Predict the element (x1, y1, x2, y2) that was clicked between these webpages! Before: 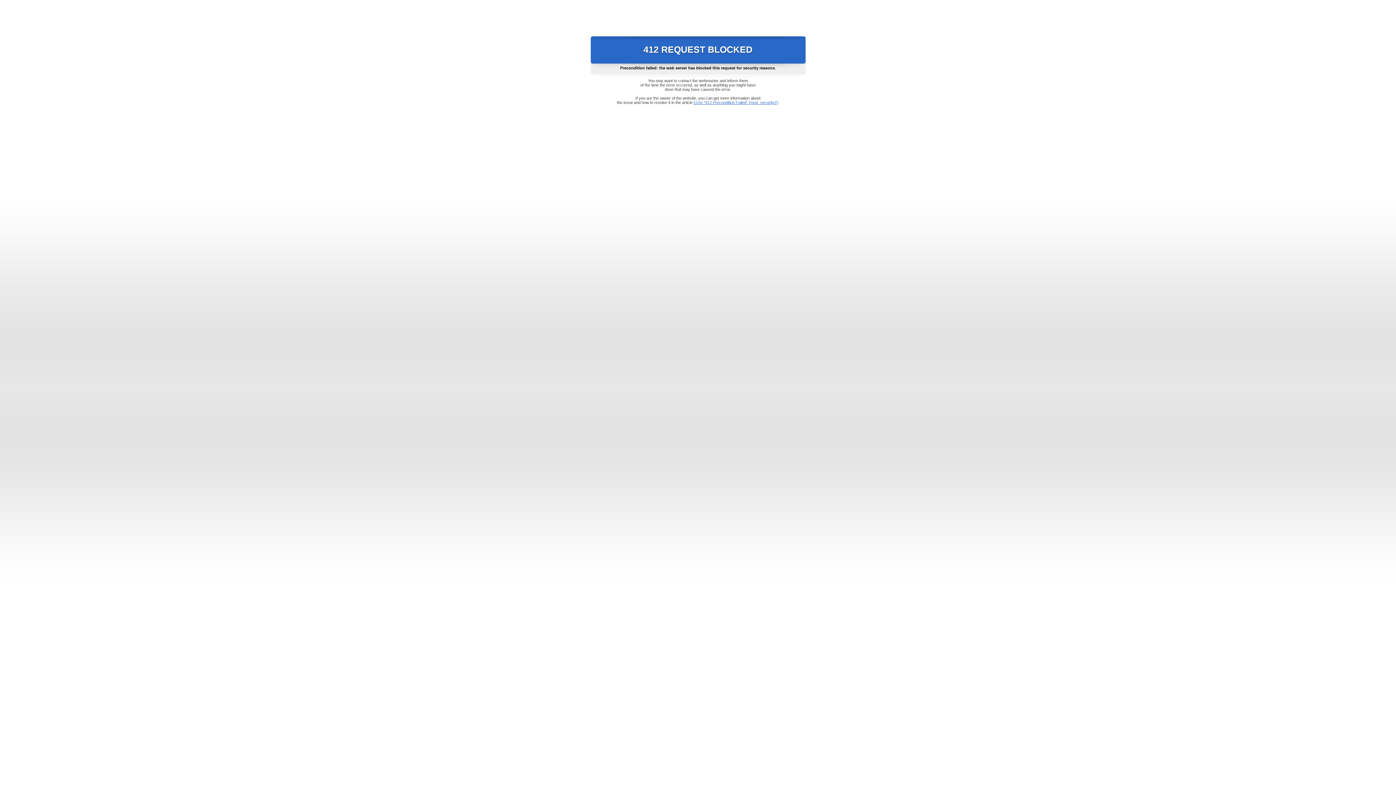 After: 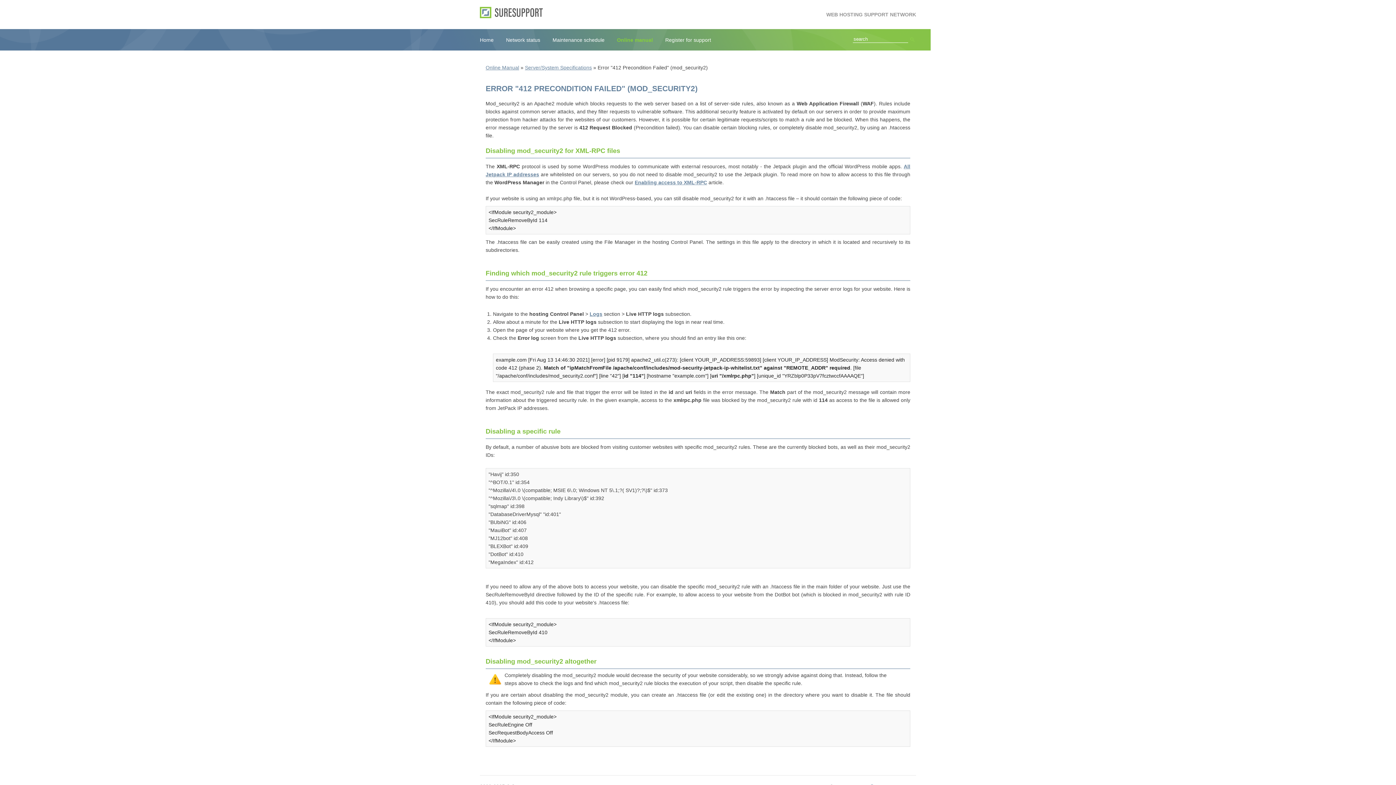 Action: label: Error "412 Precondition Failed" (mod_security2) bbox: (693, 100, 778, 104)